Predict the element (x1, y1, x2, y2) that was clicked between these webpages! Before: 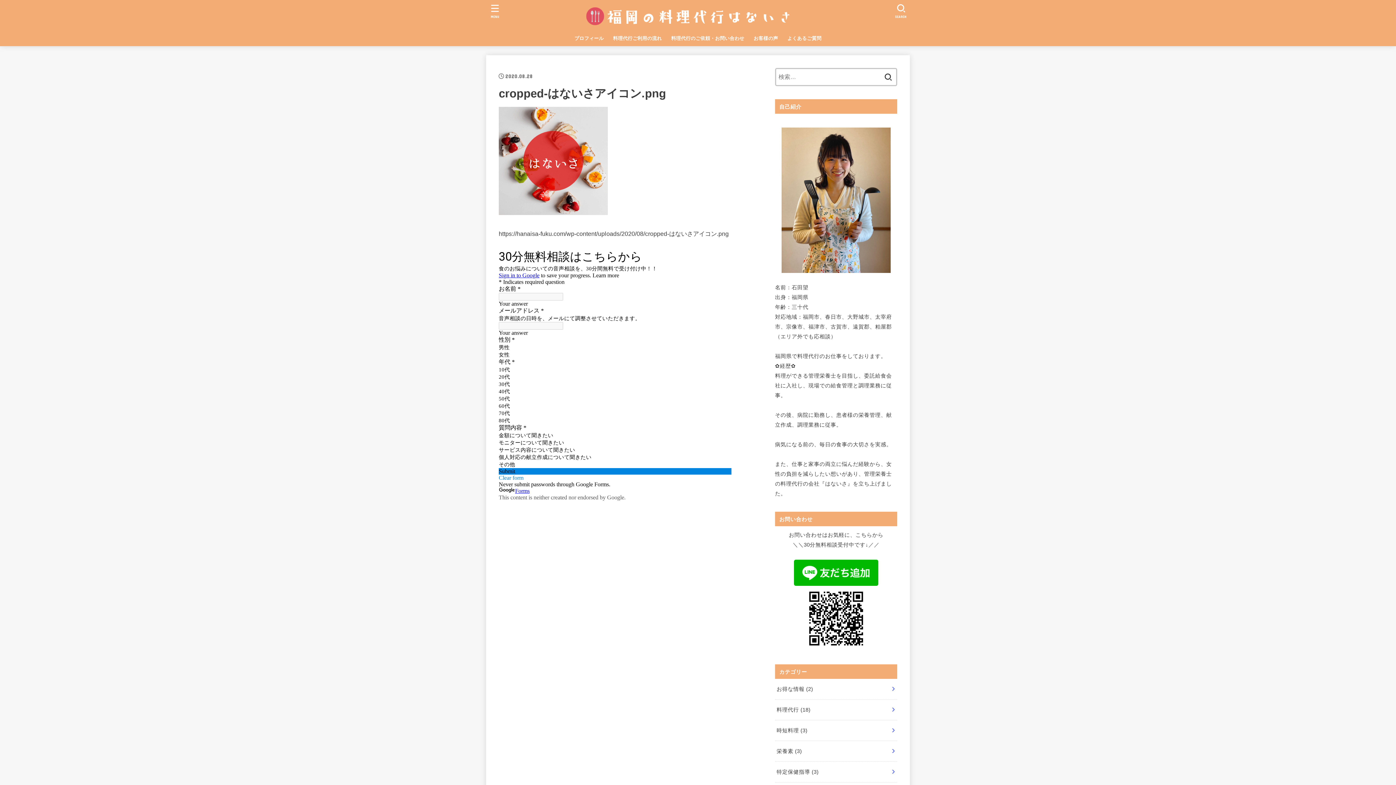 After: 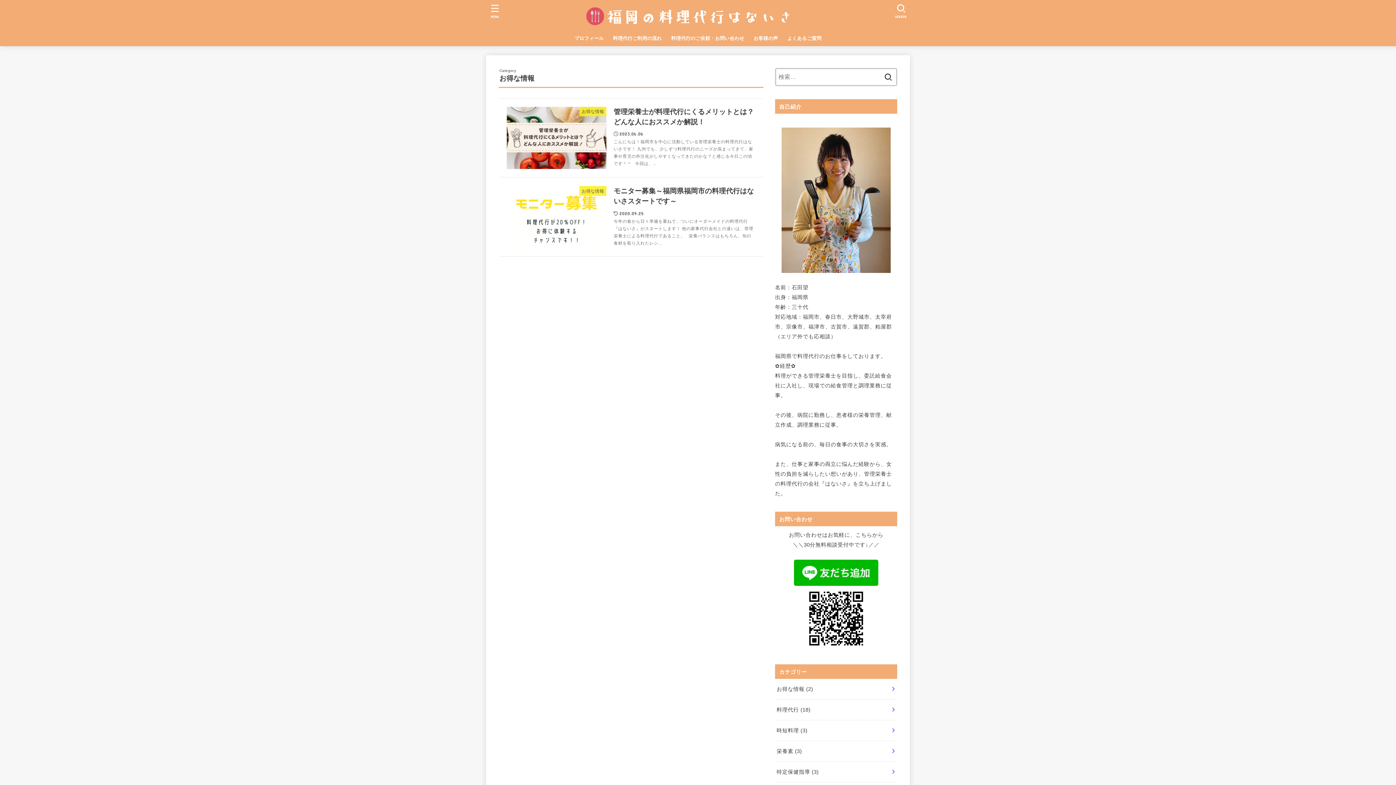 Action: label: お得な情報 (2) bbox: (775, 679, 897, 699)